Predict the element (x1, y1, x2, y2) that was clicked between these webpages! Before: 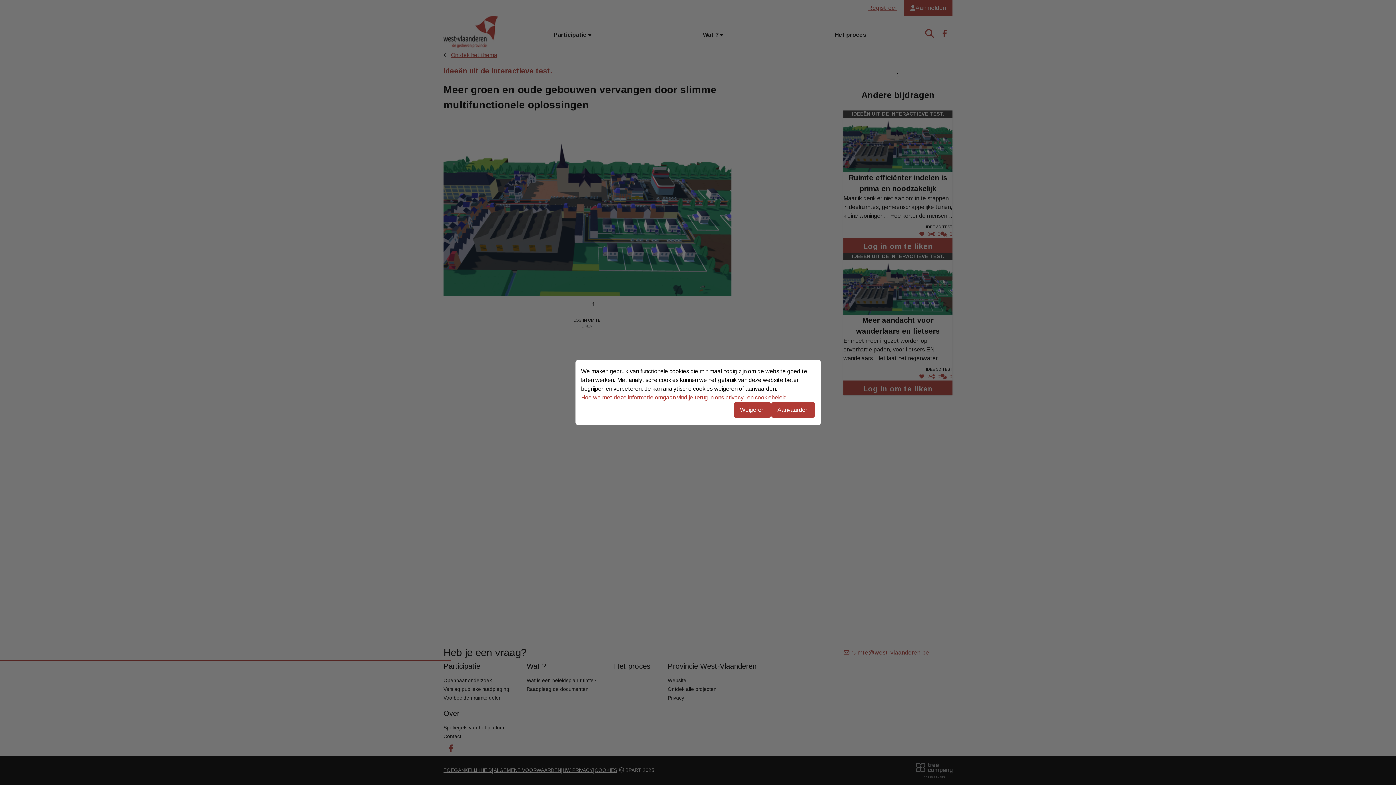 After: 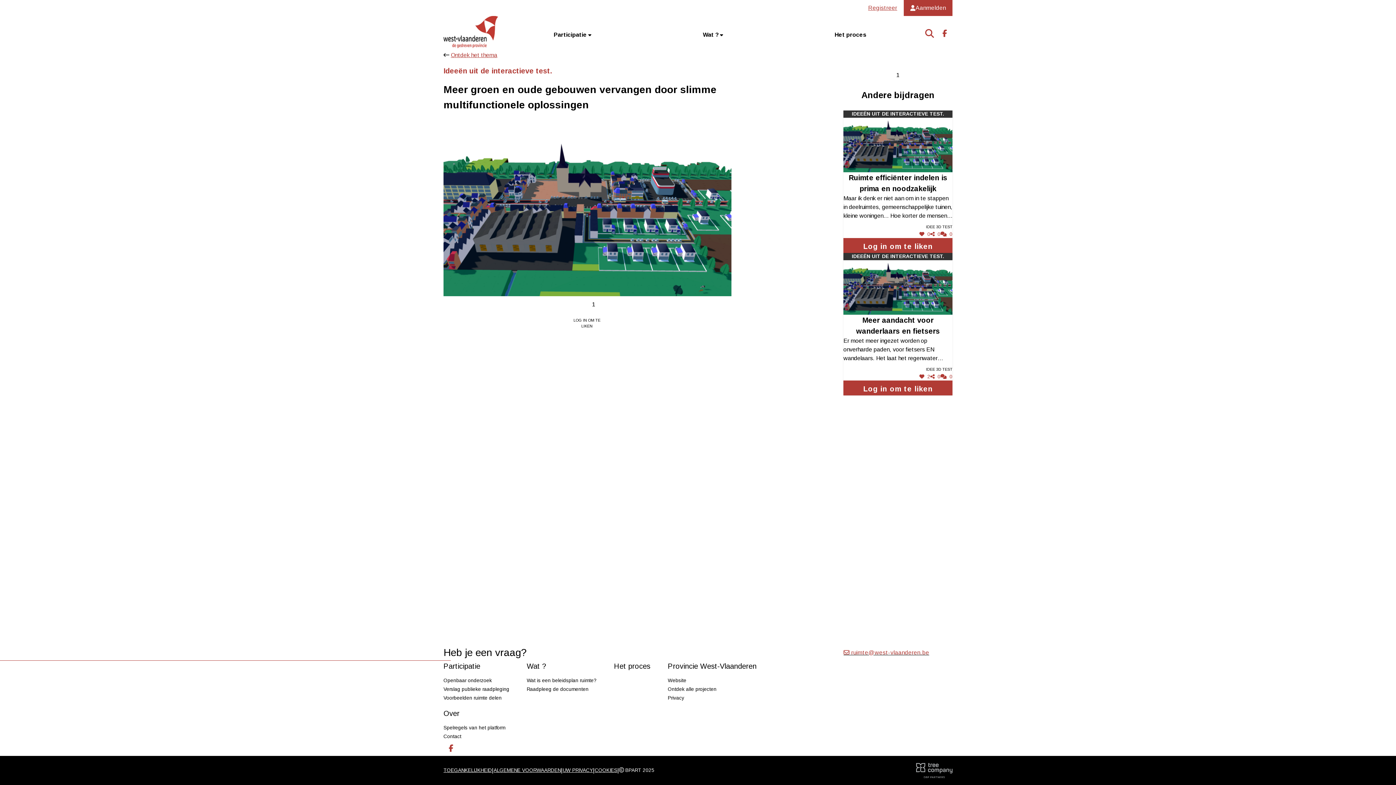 Action: label: Weigeren bbox: (733, 402, 771, 418)